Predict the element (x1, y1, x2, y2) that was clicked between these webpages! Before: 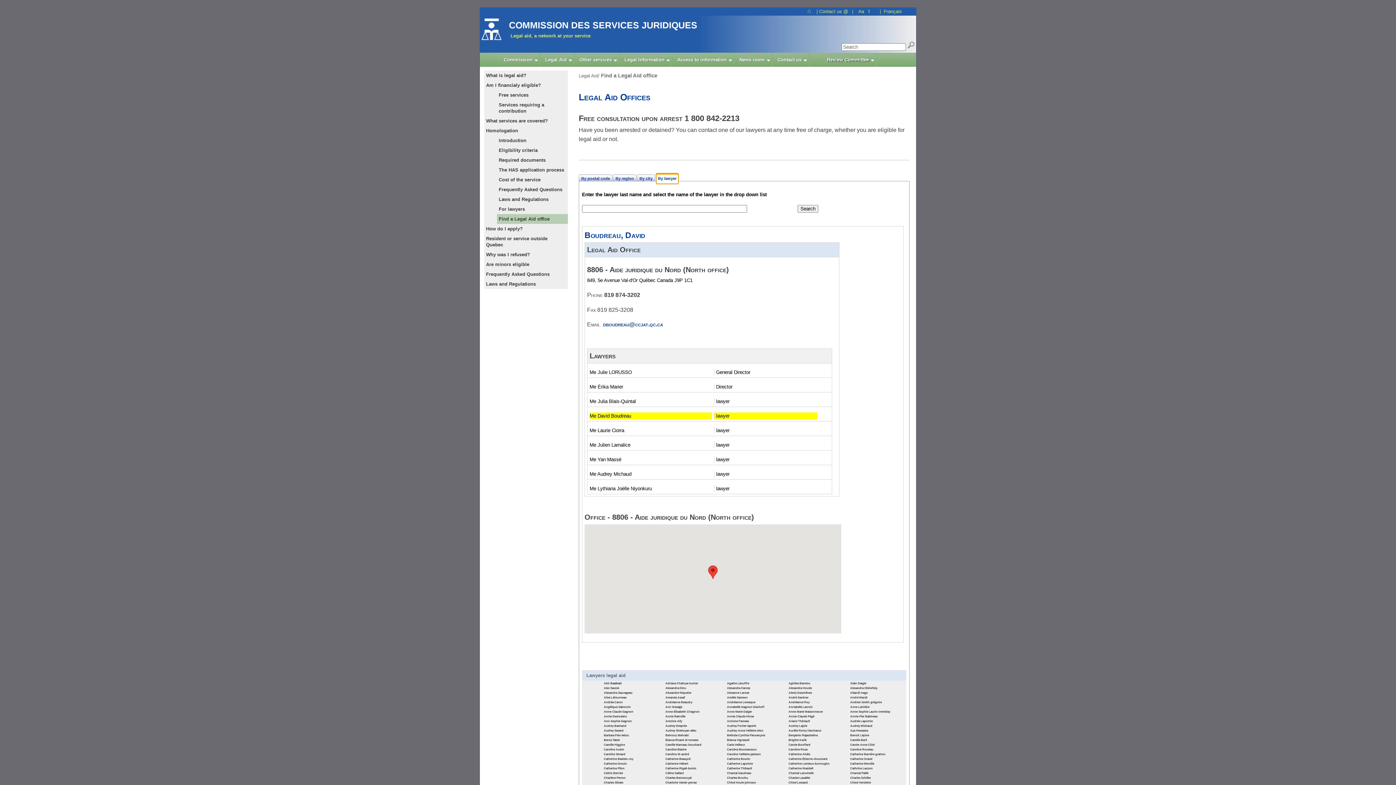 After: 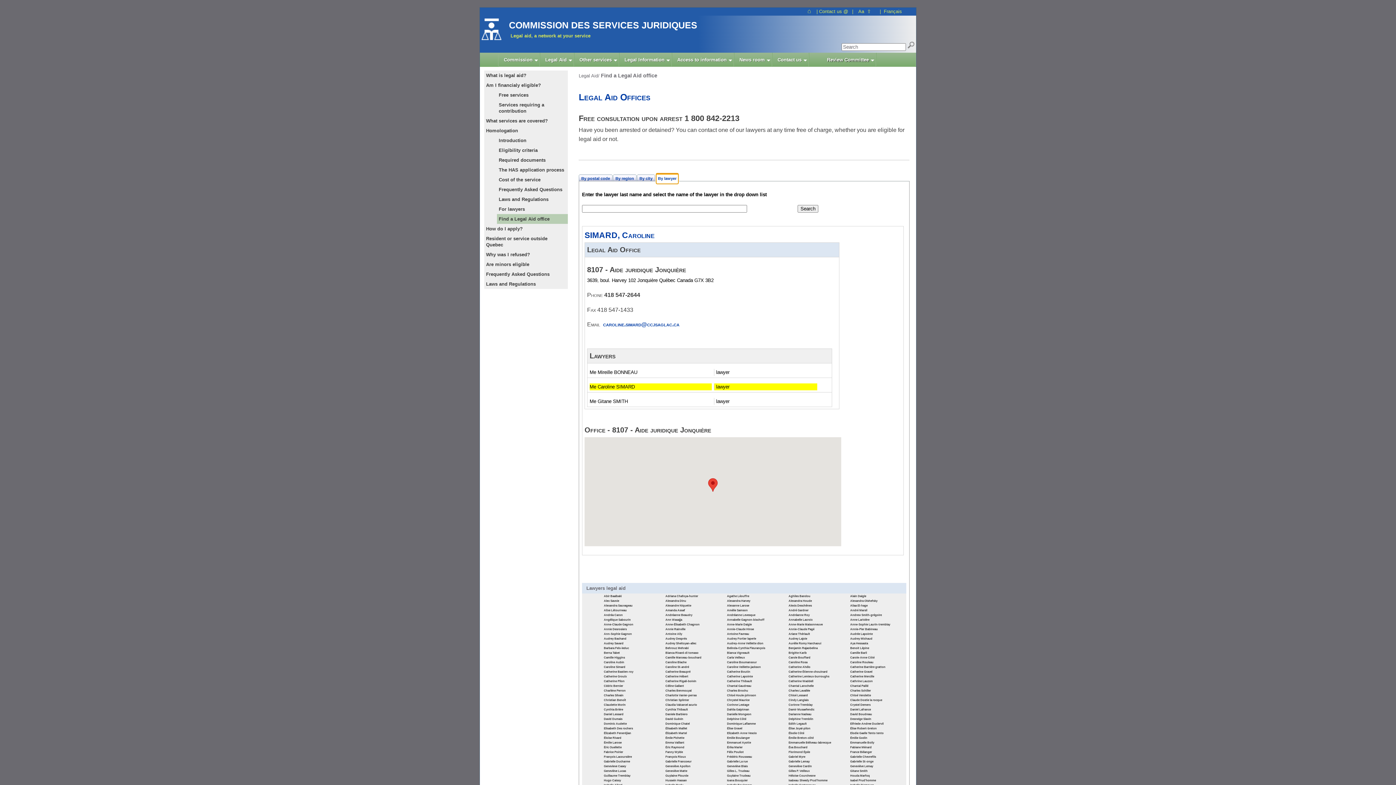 Action: bbox: (604, 751, 663, 756) label: Caroline Simard